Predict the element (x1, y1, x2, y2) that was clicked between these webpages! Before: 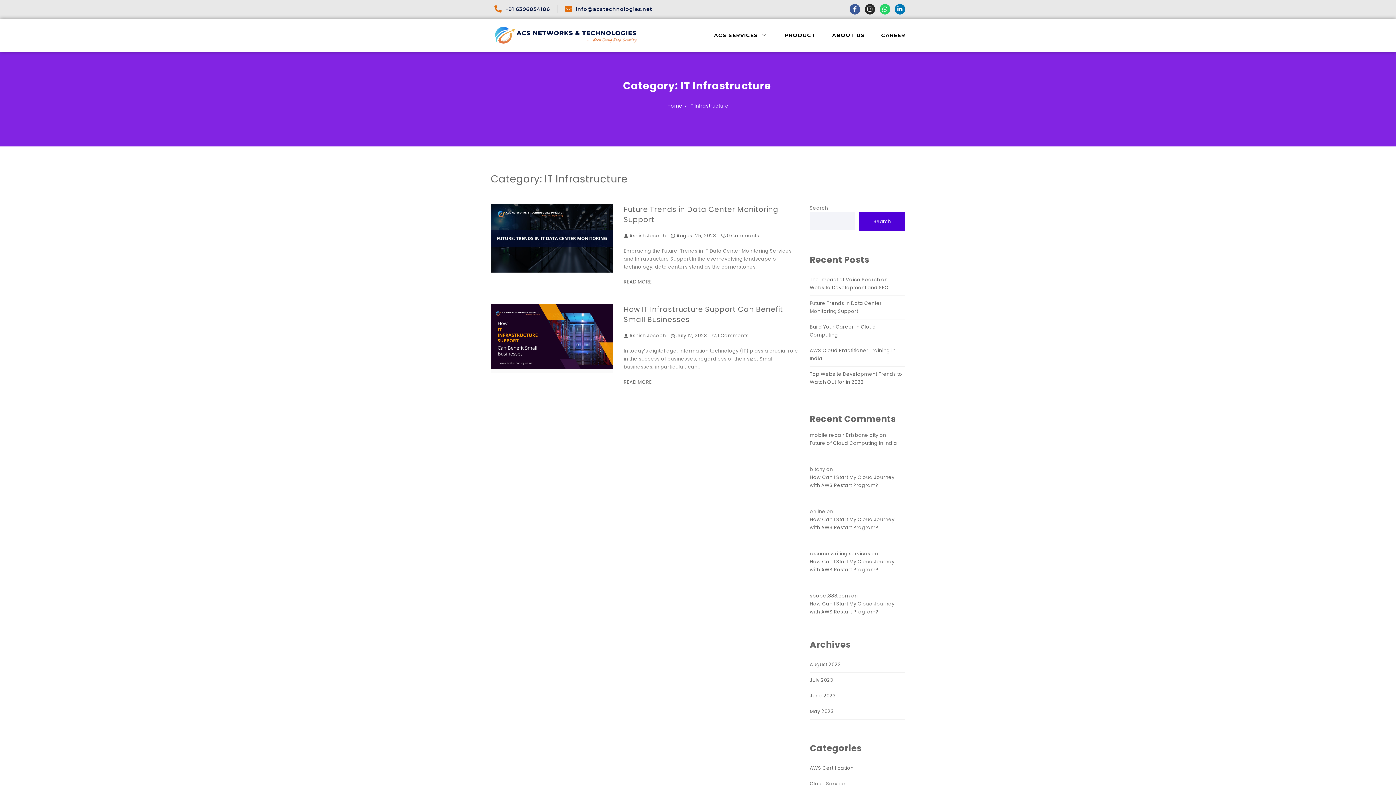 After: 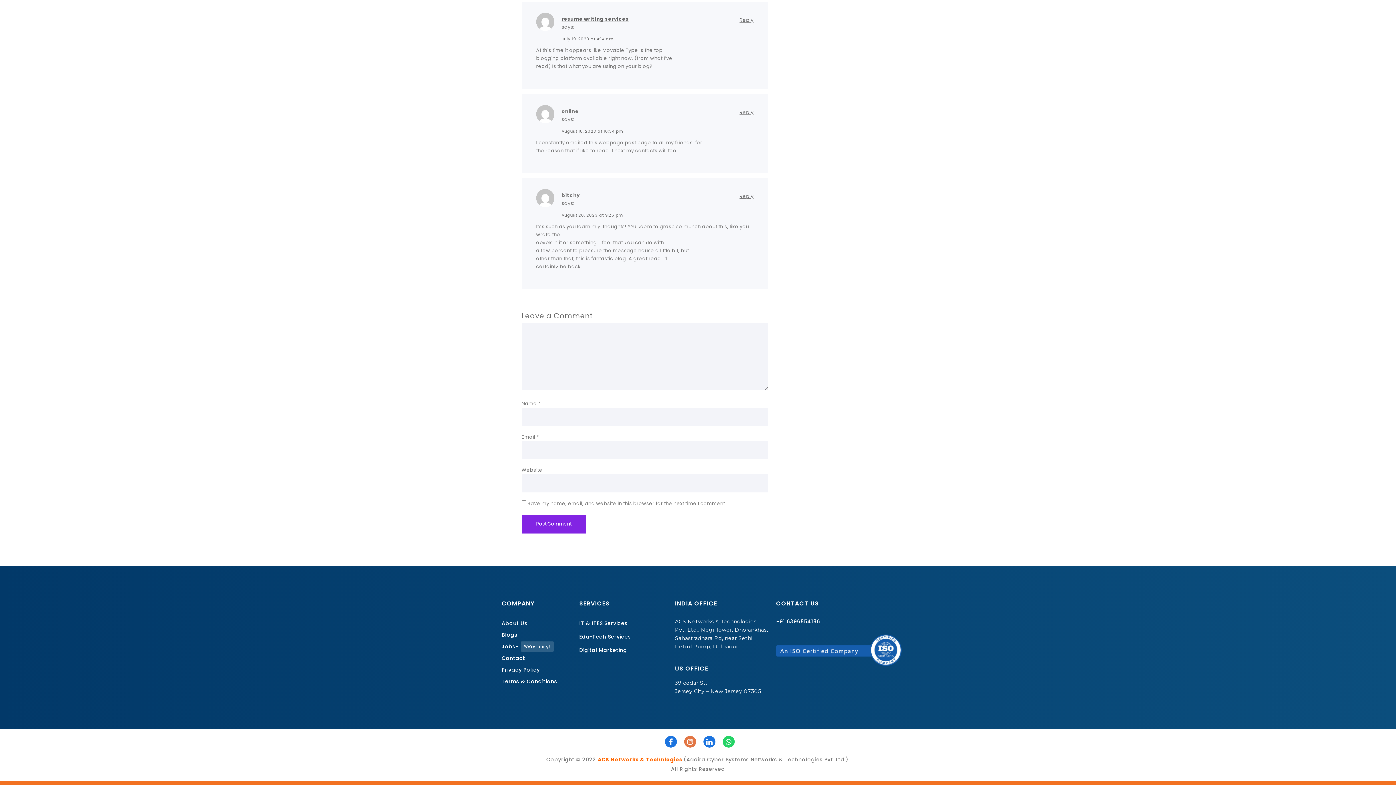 Action: label: How Can I Start My Cloud Journey with AWS Restart Program? bbox: (810, 558, 905, 574)